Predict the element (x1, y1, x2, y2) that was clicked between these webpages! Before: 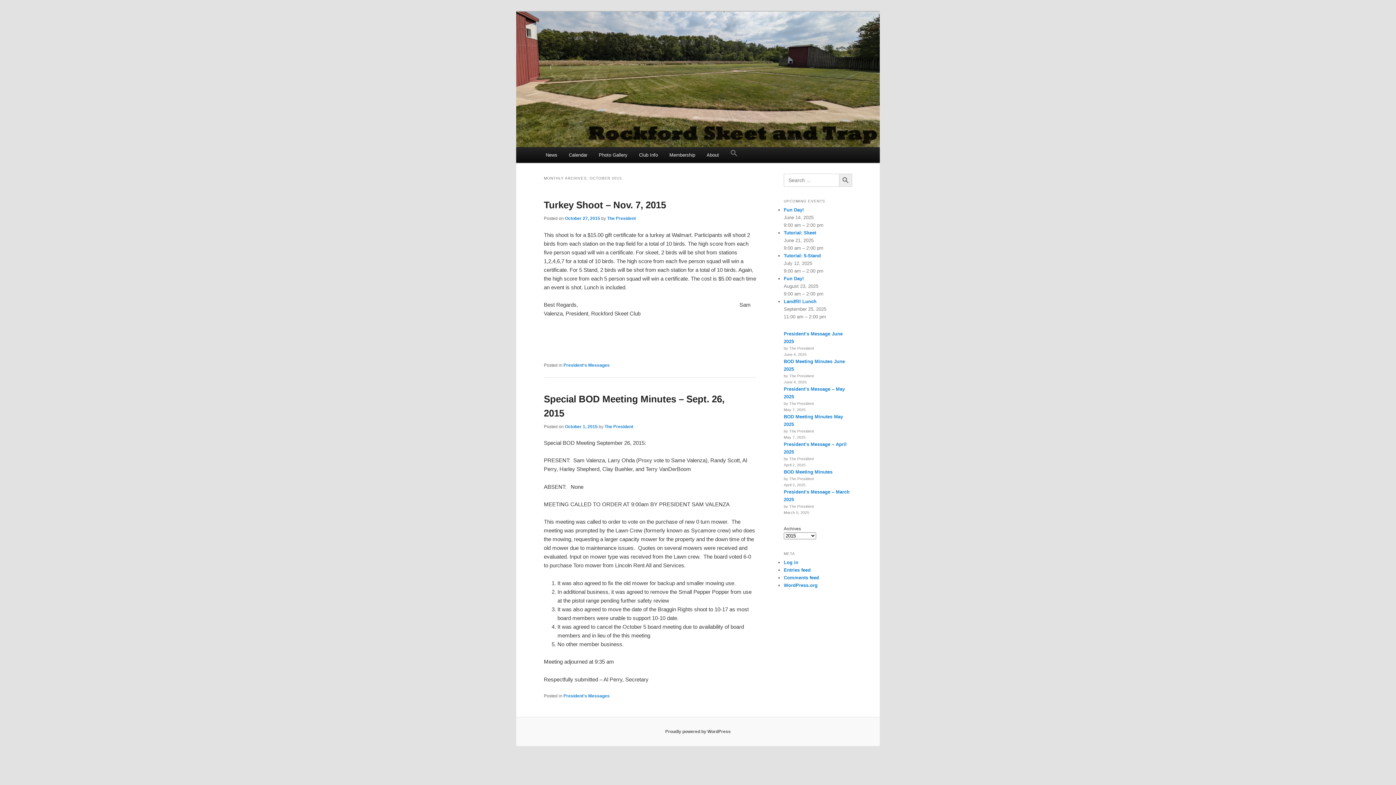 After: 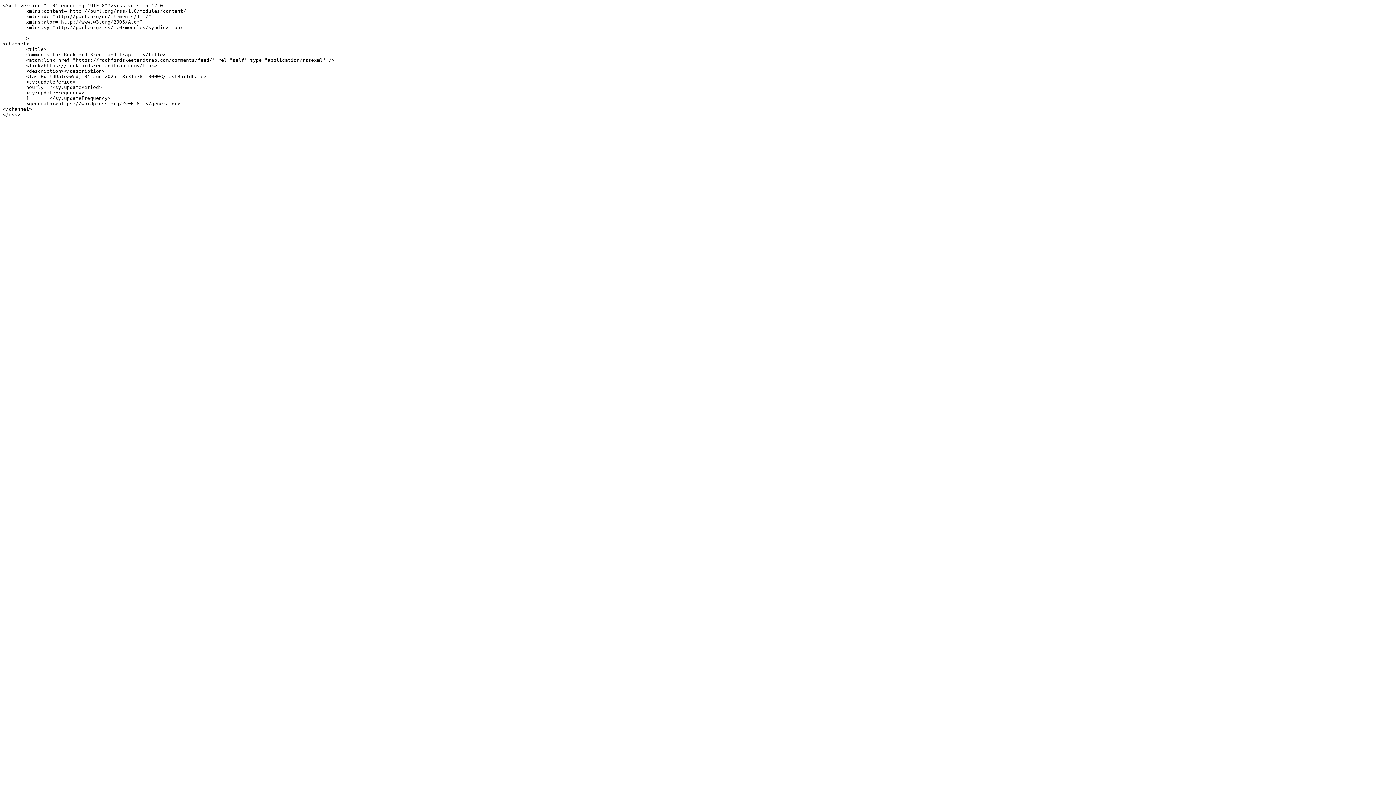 Action: bbox: (784, 575, 819, 580) label: Comments feed